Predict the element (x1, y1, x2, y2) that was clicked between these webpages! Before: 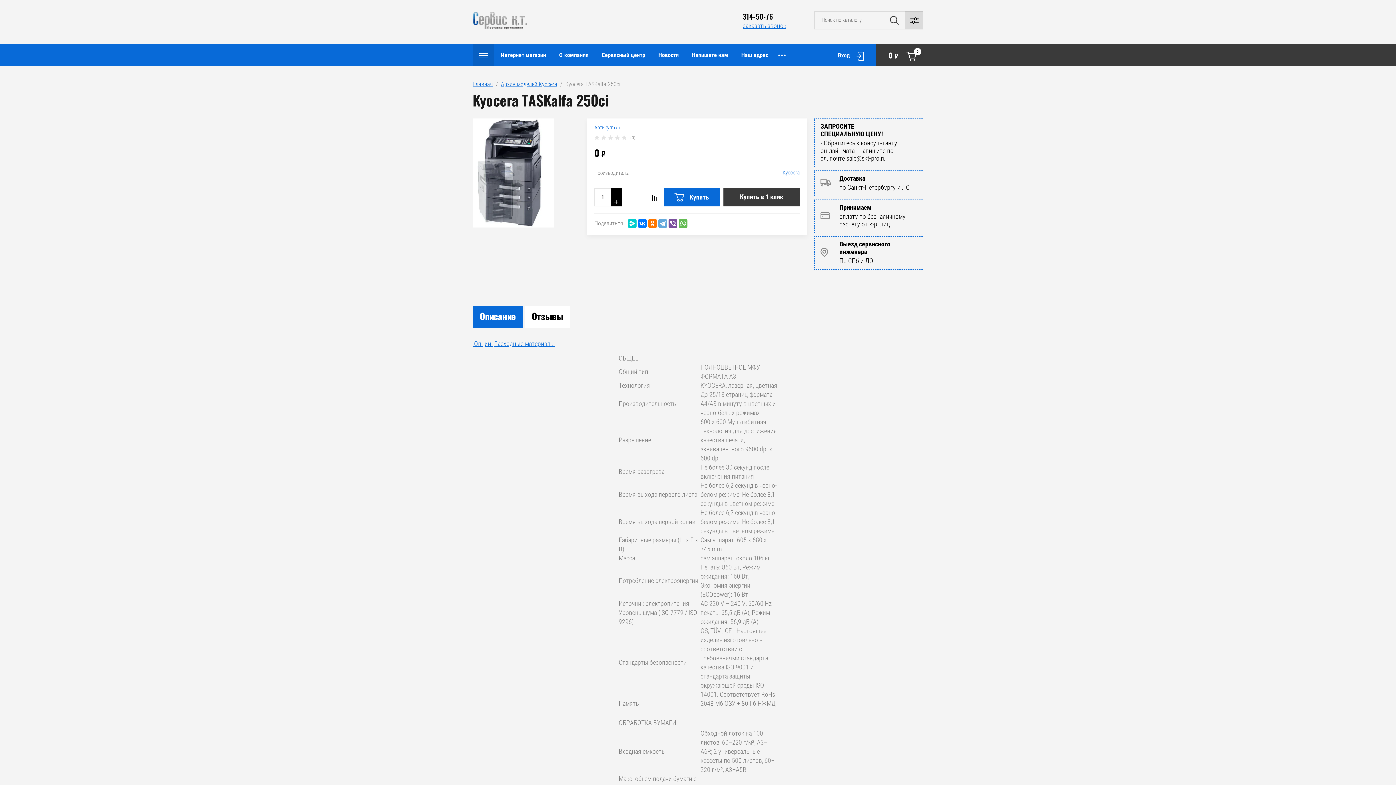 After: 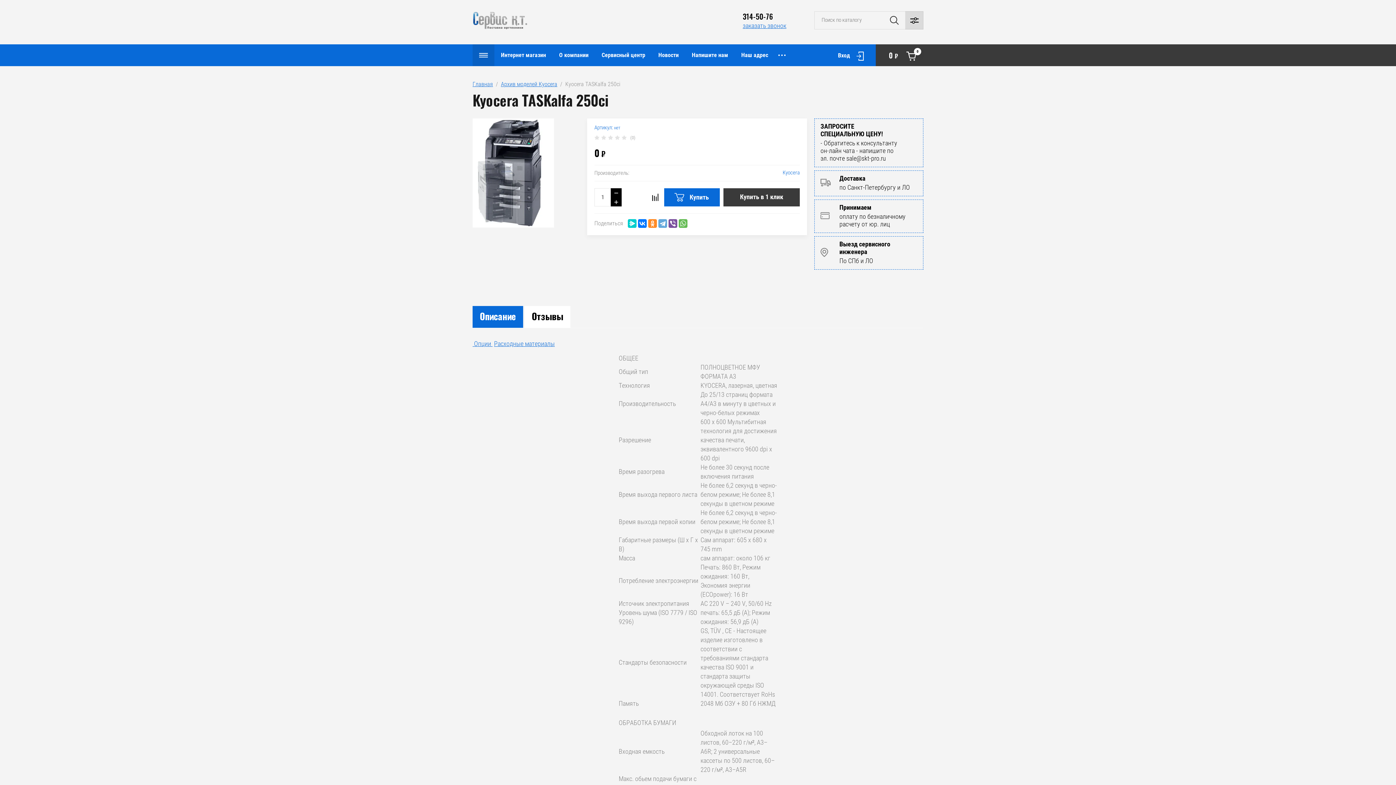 Action: bbox: (648, 219, 657, 227)